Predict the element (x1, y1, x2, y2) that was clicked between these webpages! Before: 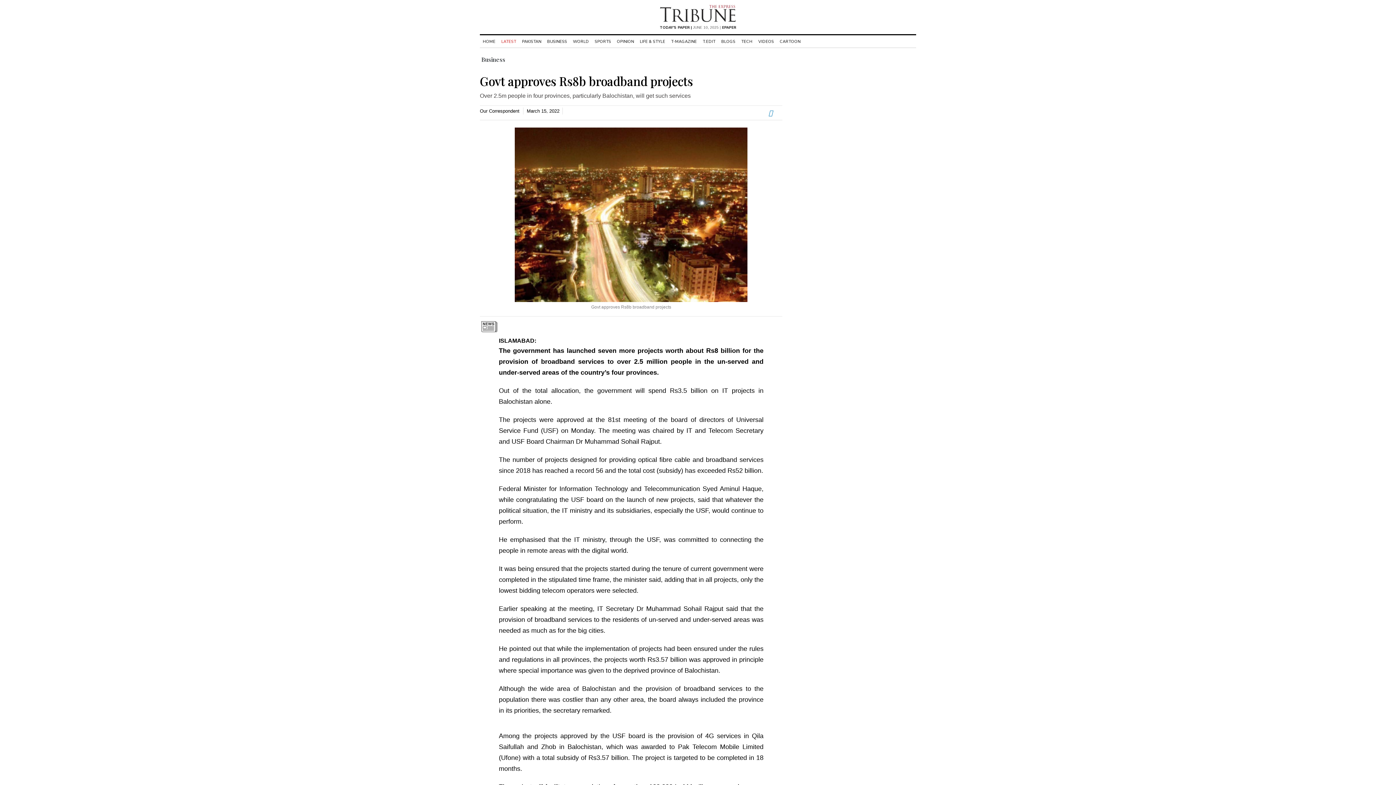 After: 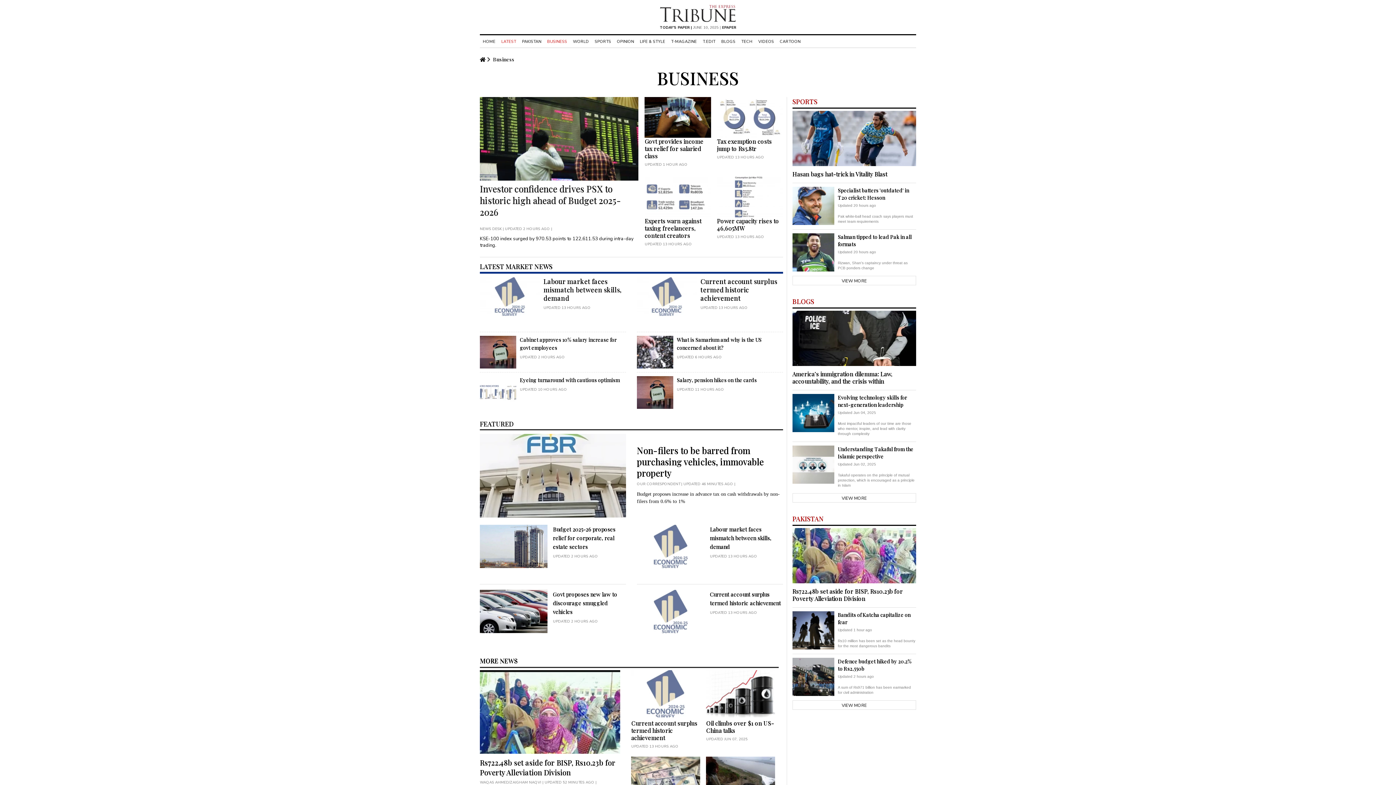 Action: label: BUSINESS bbox: (544, 38, 570, 44)